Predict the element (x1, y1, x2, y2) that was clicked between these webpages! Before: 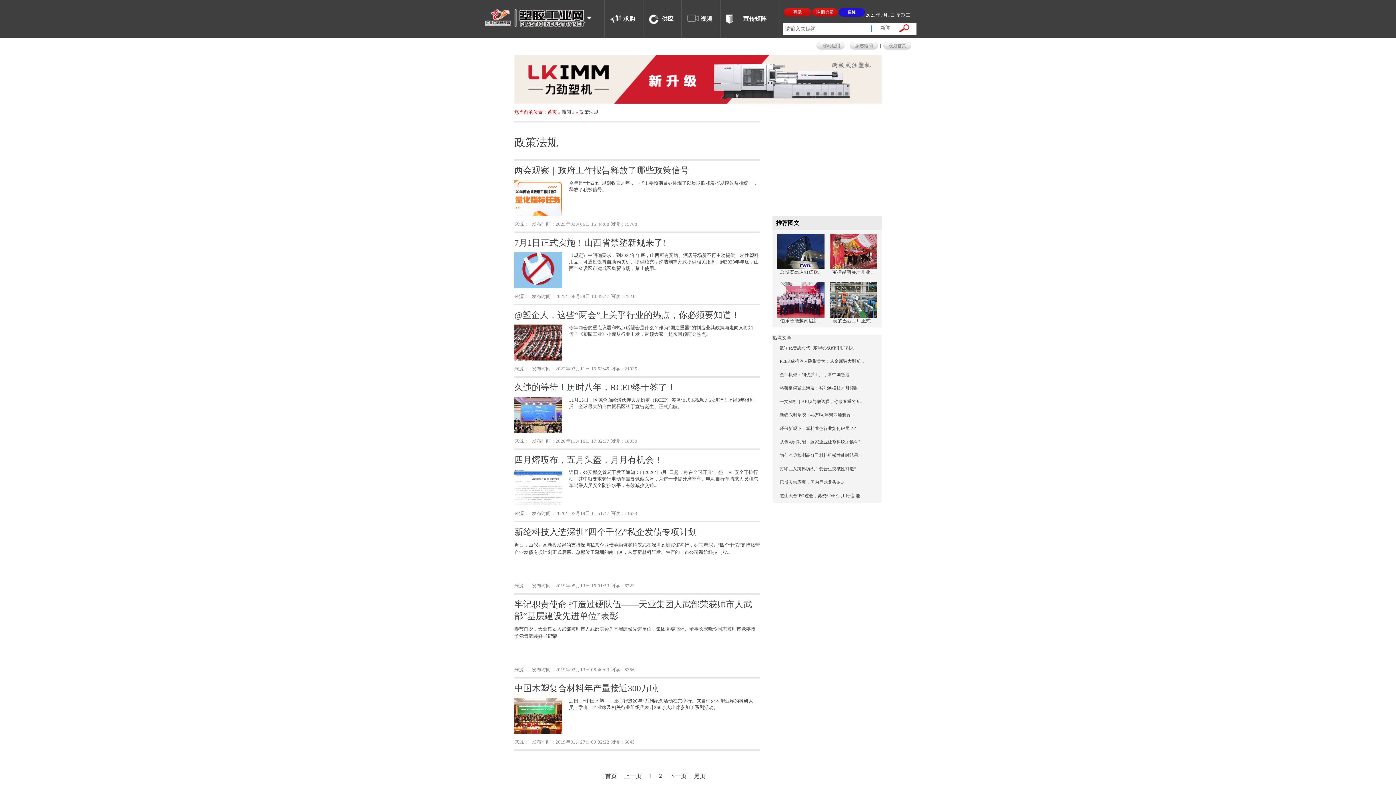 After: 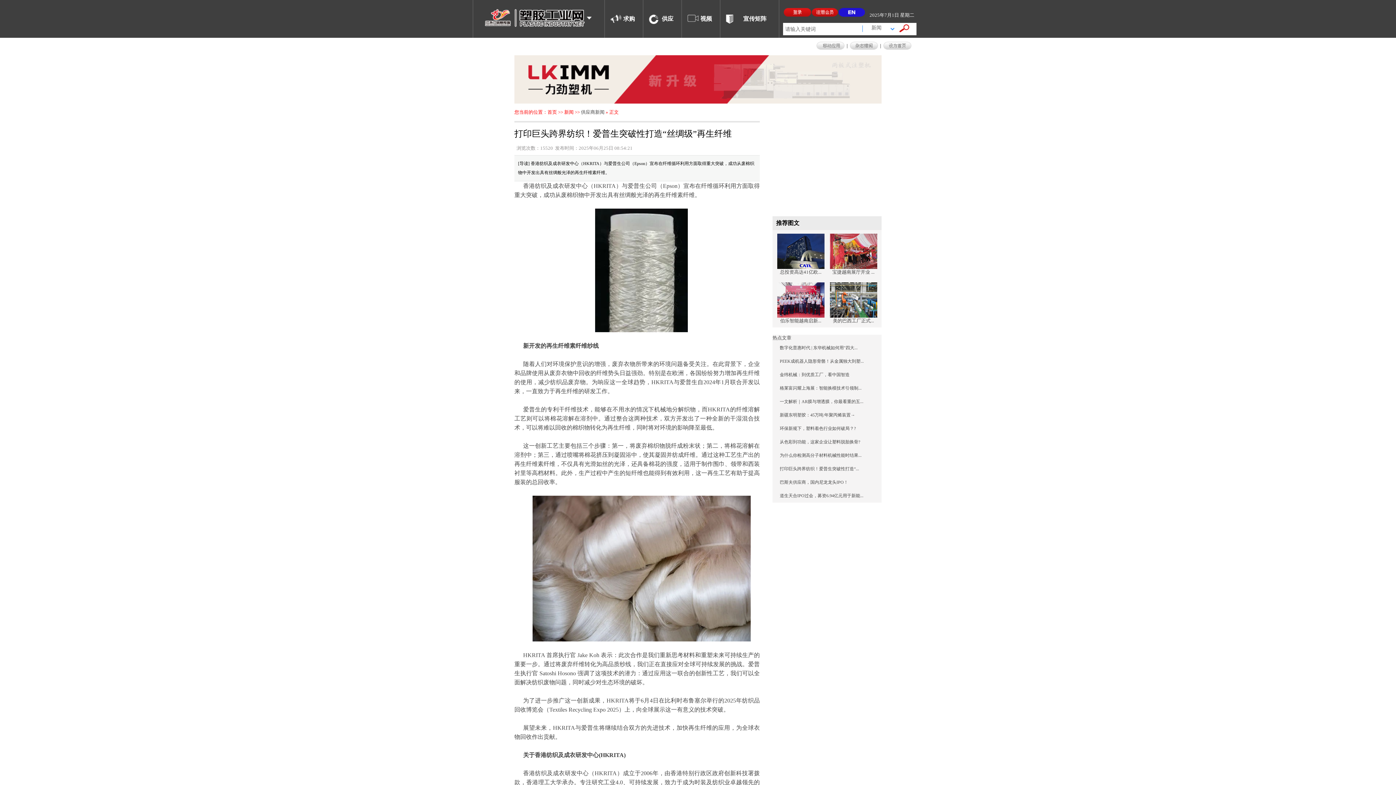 Action: bbox: (780, 466, 859, 471) label: 打印巨头跨界纺织！爱普生突破性打造“...